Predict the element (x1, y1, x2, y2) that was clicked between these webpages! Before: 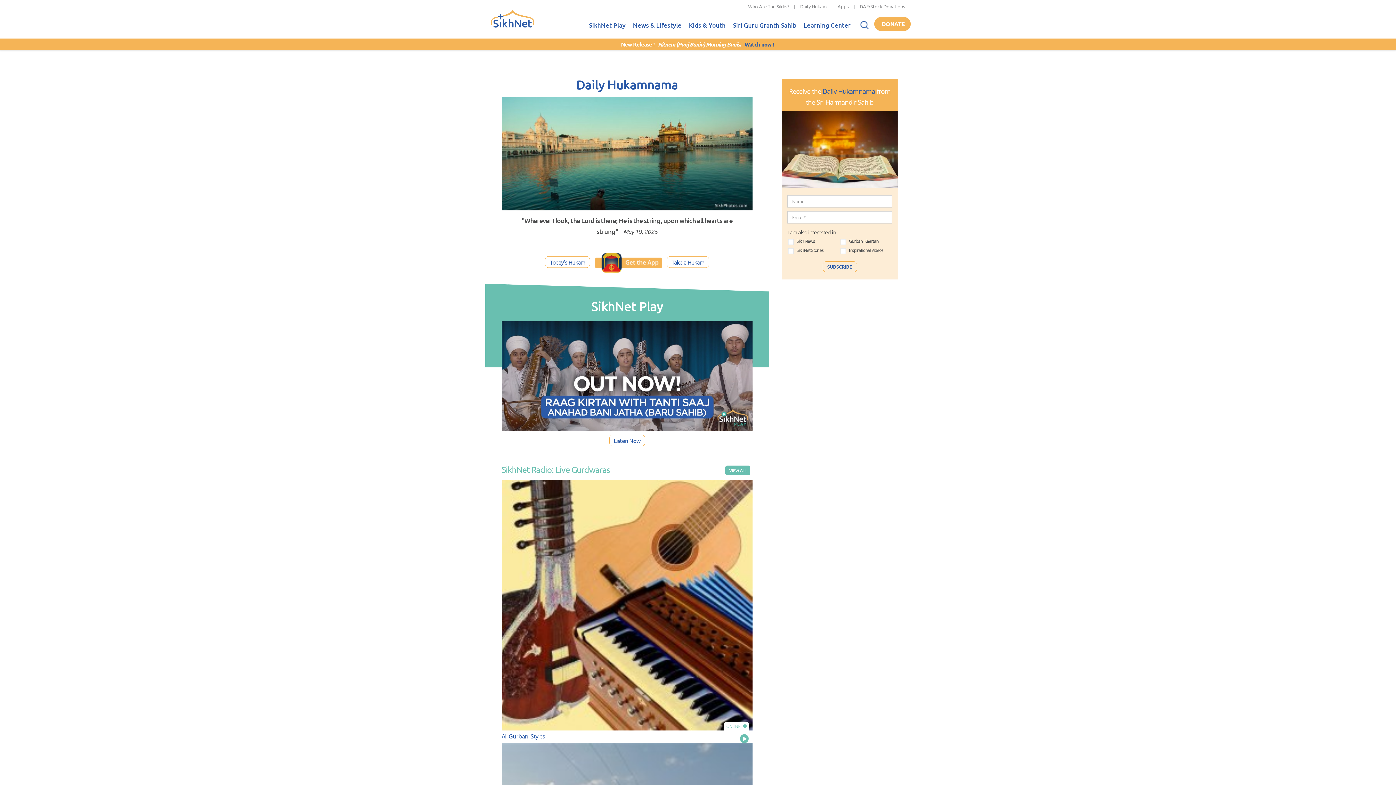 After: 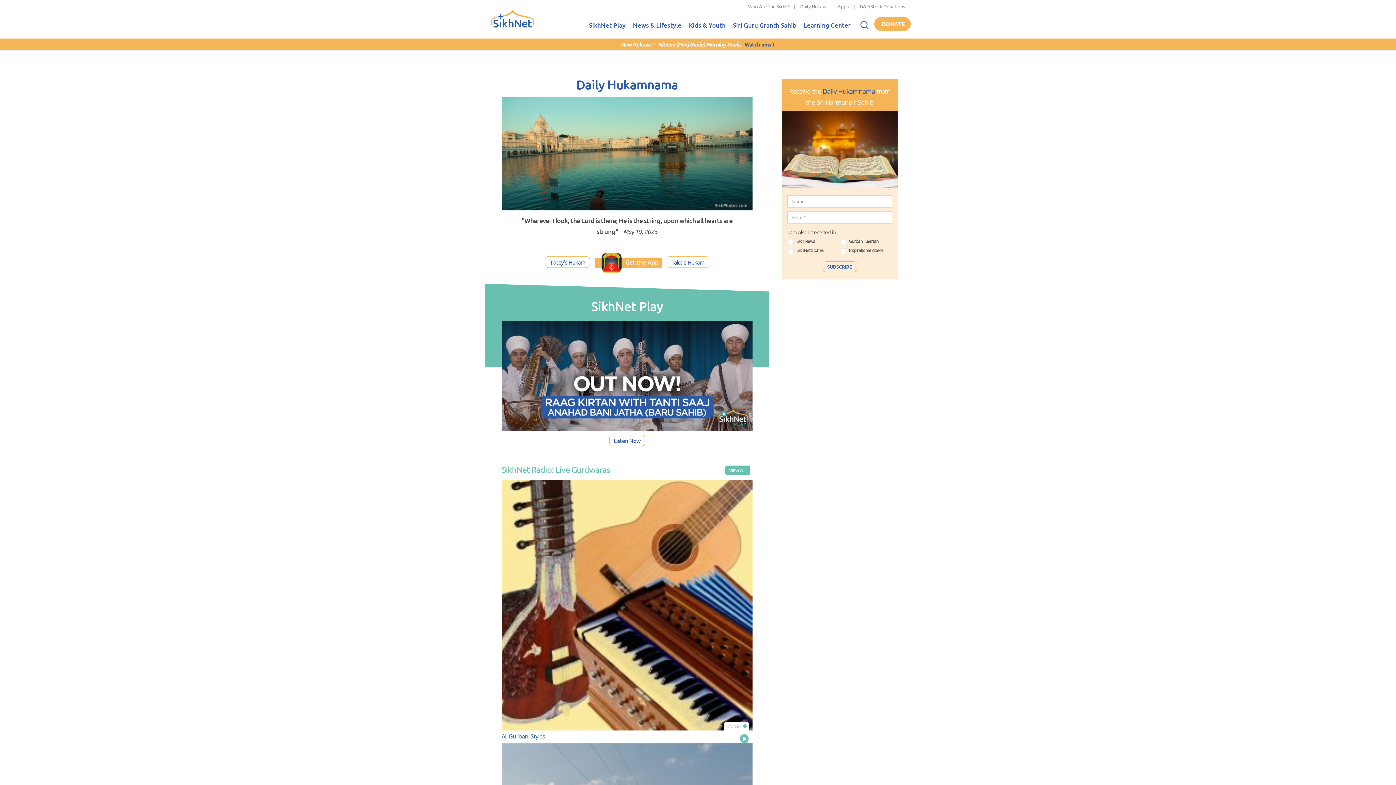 Action: label: Play bbox: (740, 734, 752, 743)